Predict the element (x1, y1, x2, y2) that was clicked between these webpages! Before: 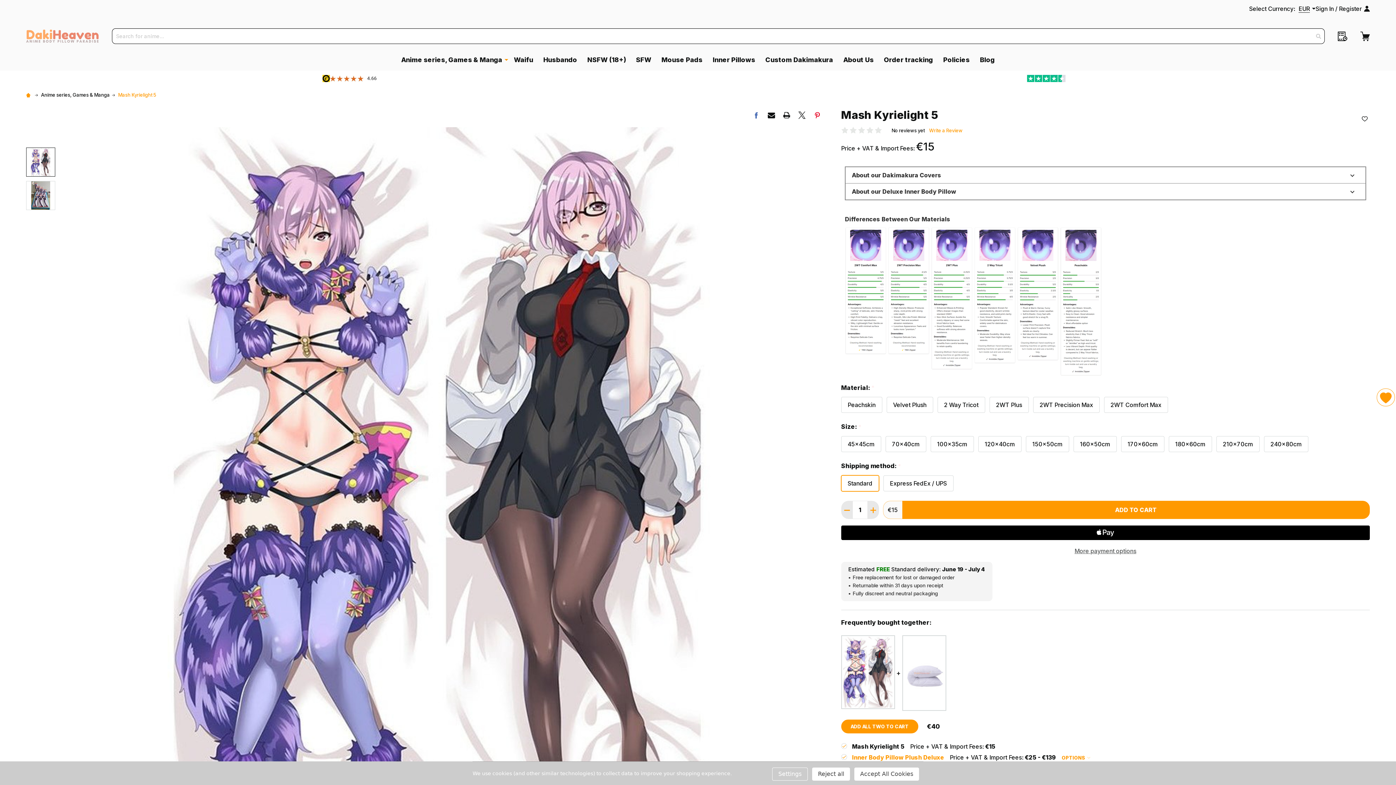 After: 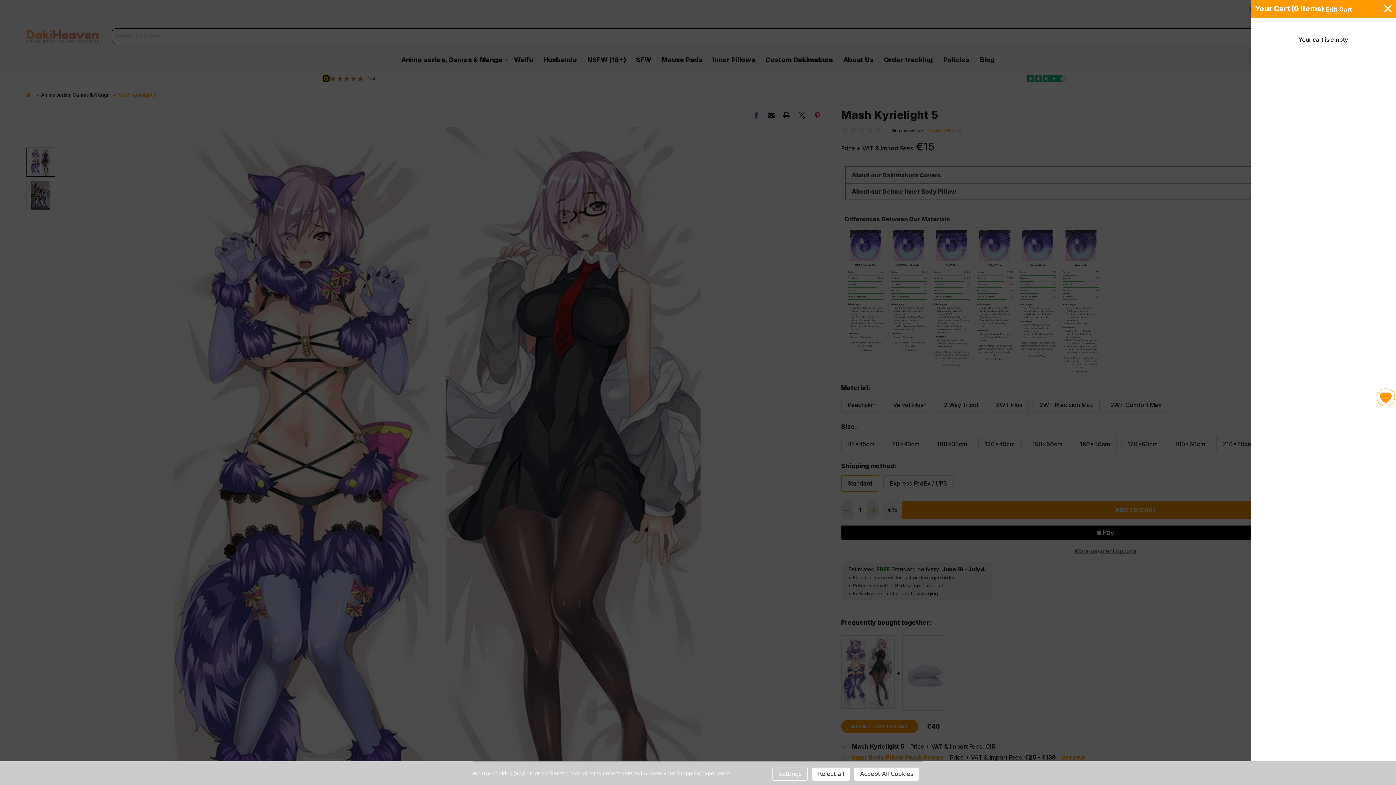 Action: bbox: (1360, 31, 1370, 40)